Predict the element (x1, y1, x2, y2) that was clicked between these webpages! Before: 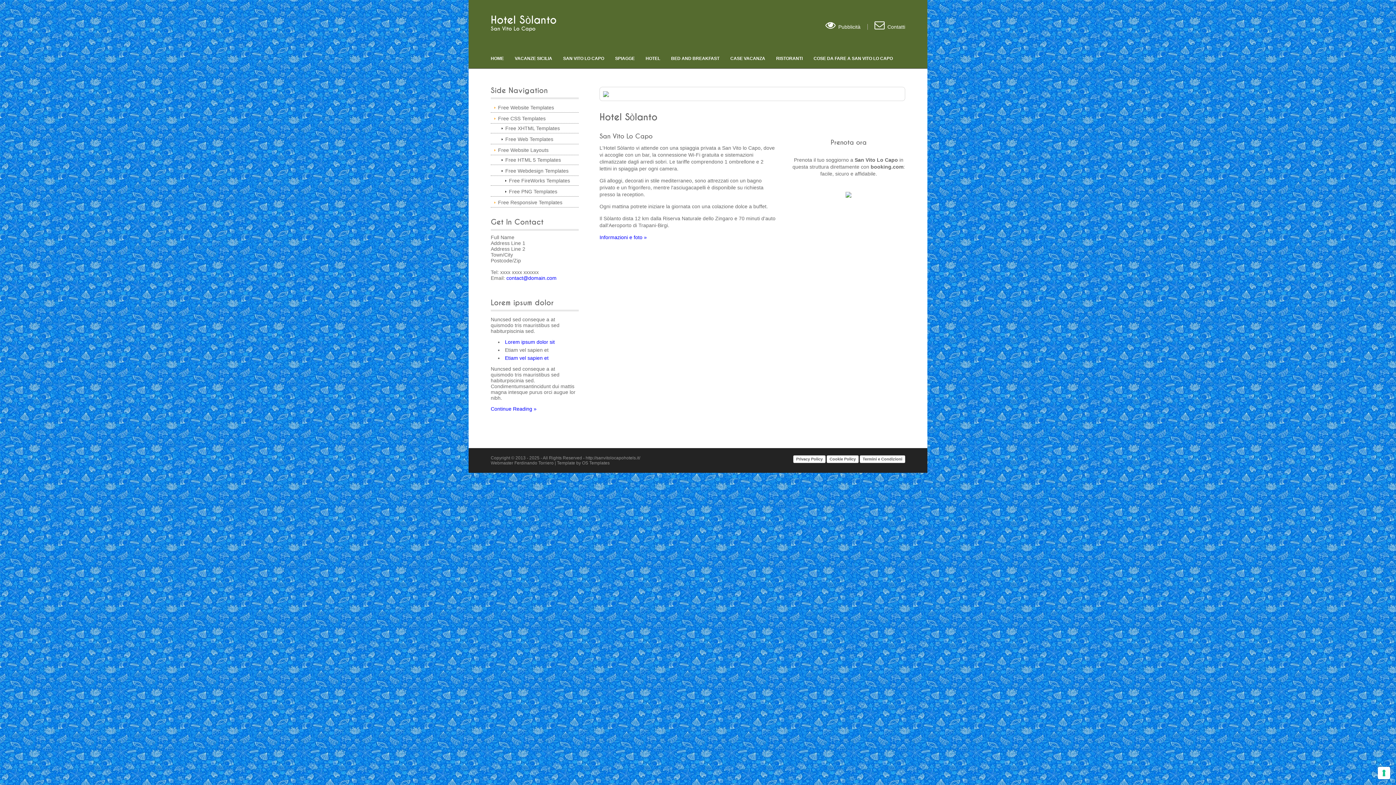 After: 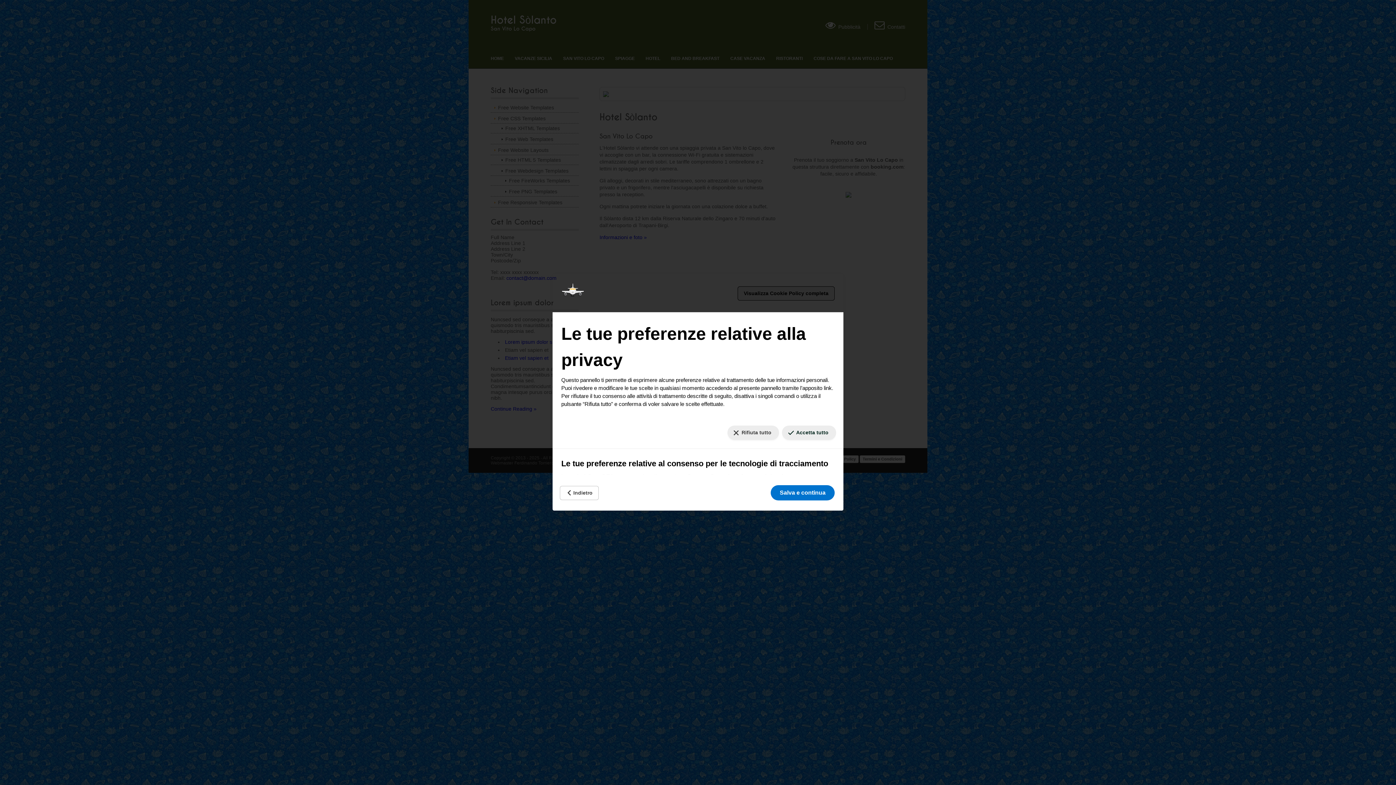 Action: label: Le tue preferenze relative al consenso per le tecnologie di tracciamento bbox: (1378, 767, 1390, 779)